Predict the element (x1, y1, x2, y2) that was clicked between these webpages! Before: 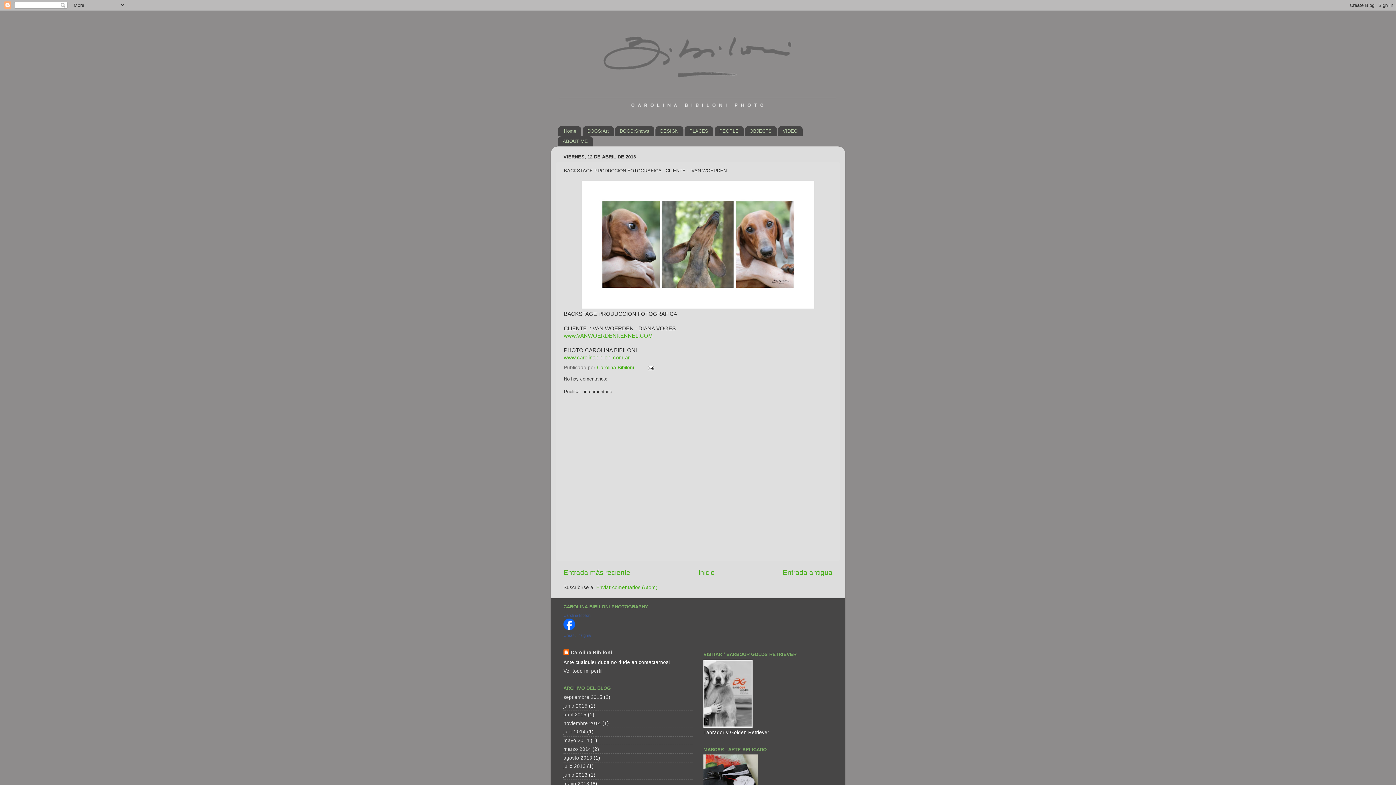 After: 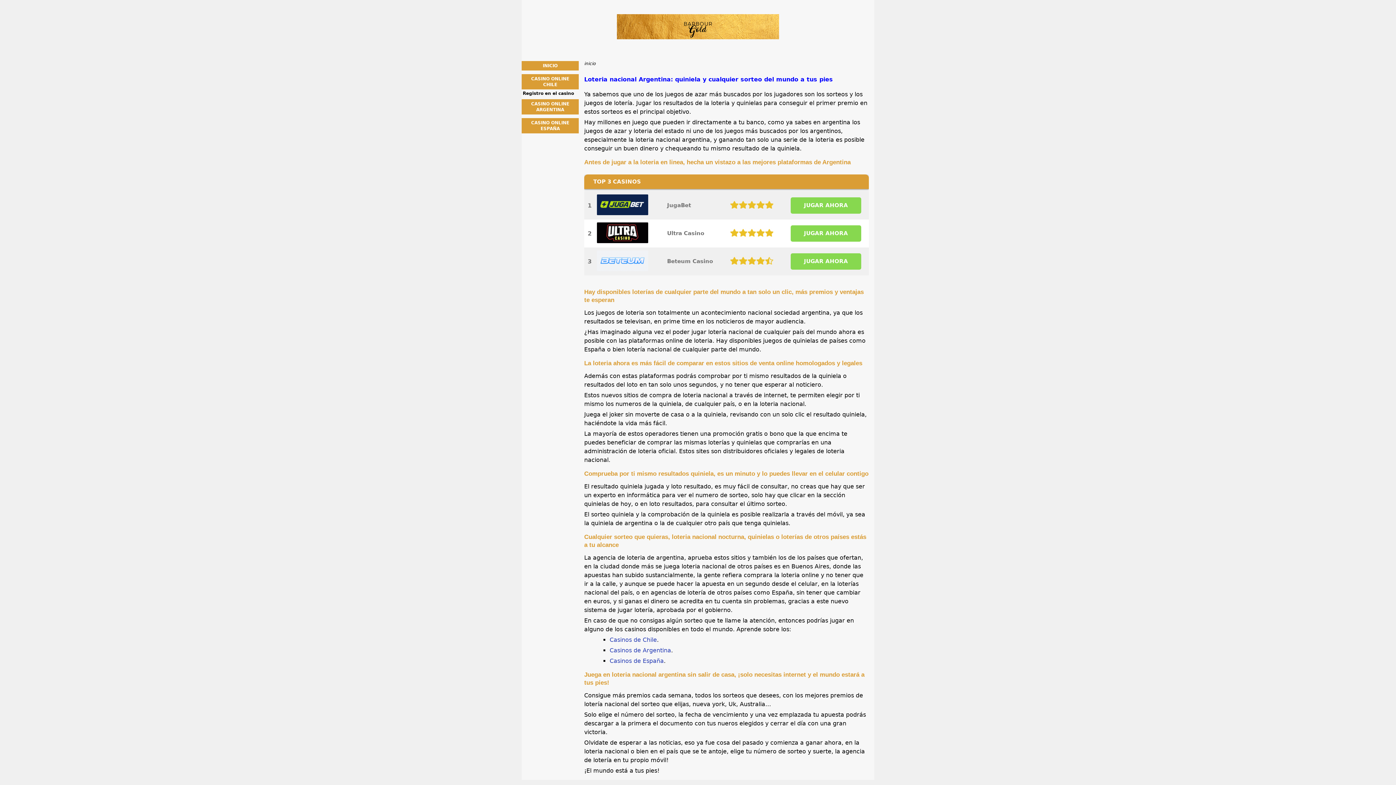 Action: bbox: (703, 723, 752, 729)